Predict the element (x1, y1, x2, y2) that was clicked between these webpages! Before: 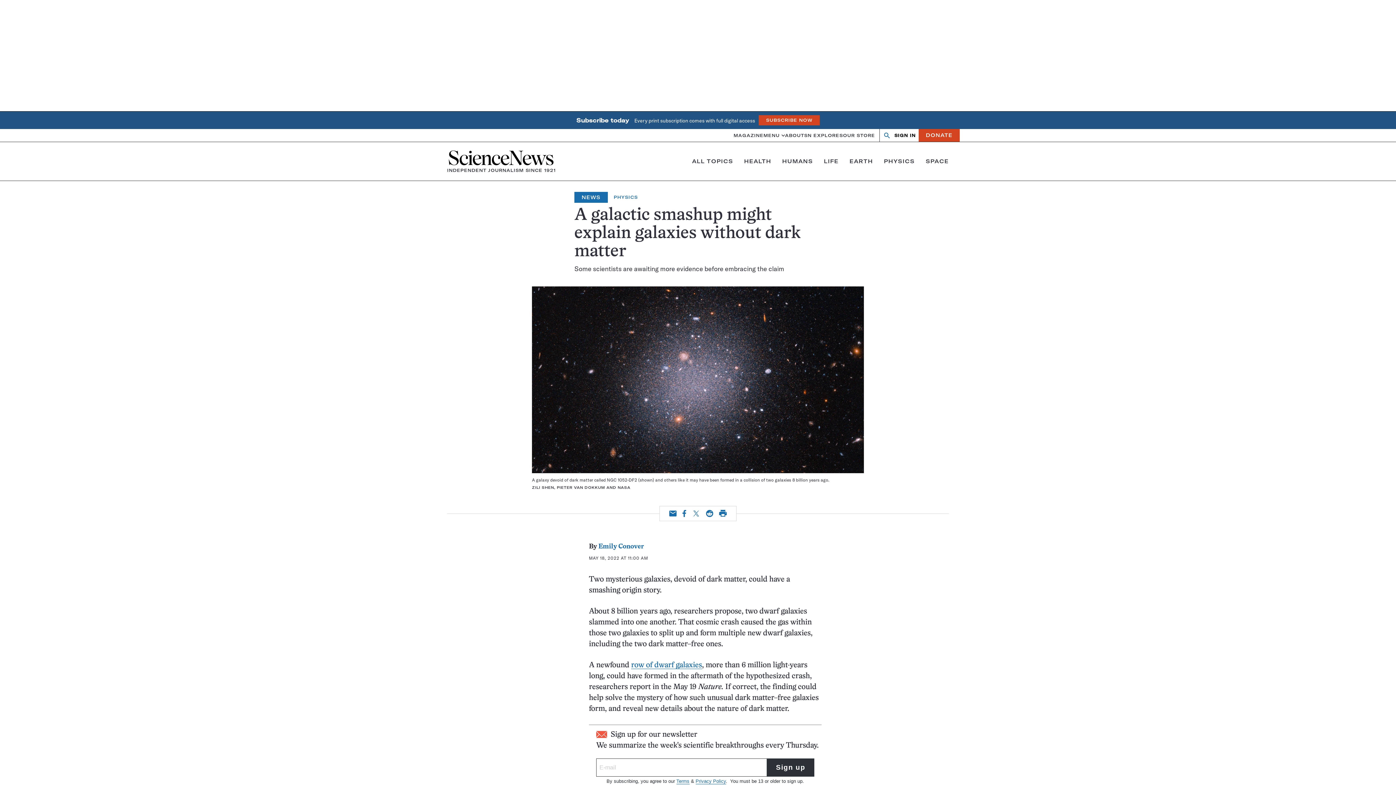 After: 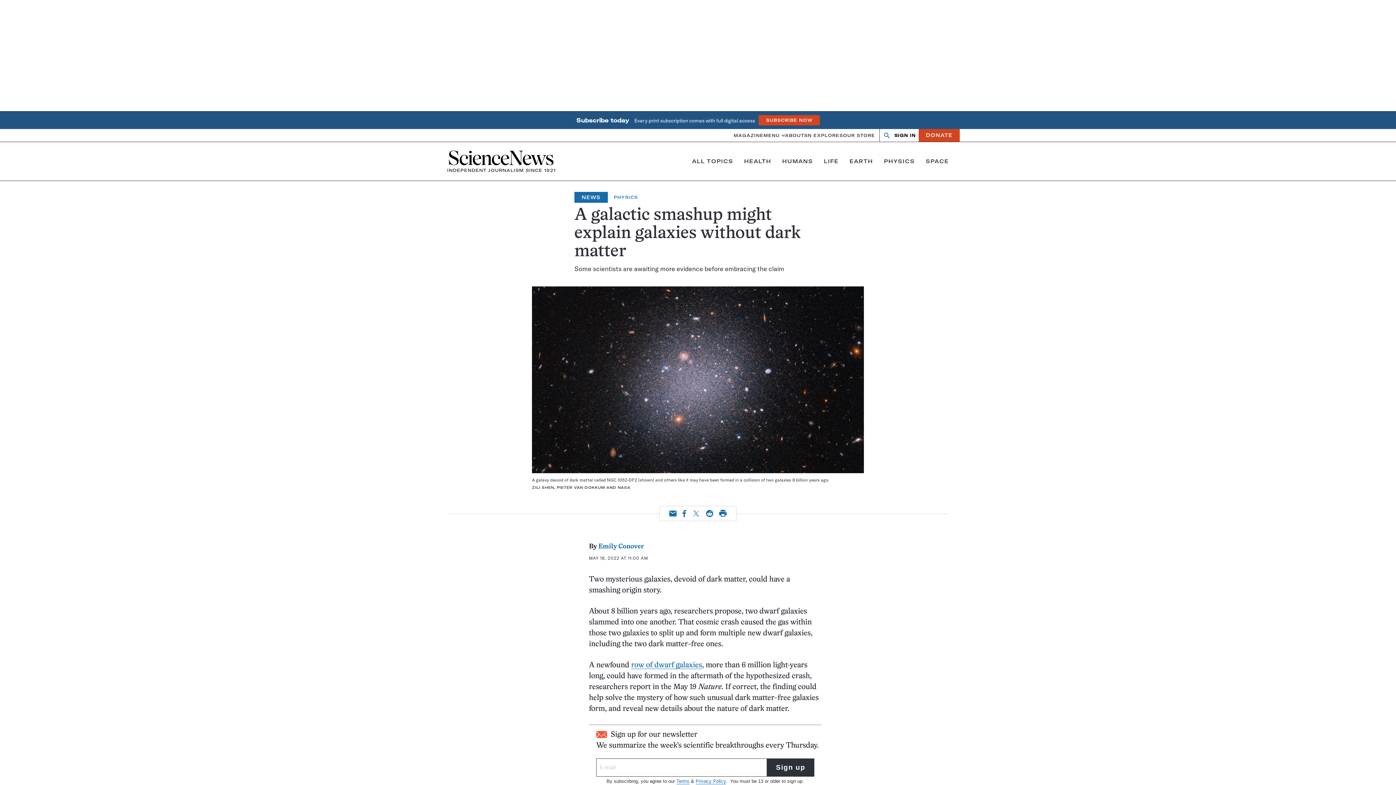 Action: label: Print bbox: (719, 510, 726, 517)